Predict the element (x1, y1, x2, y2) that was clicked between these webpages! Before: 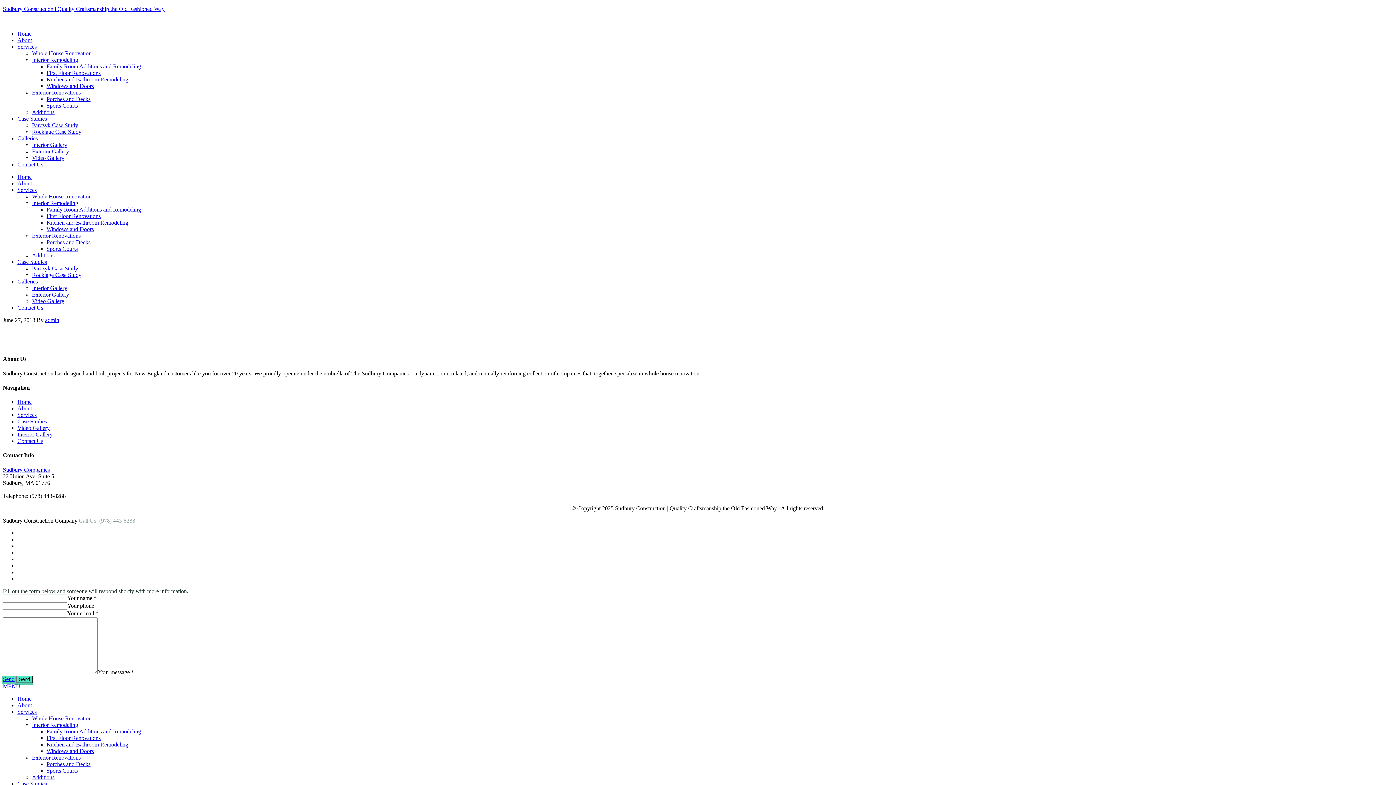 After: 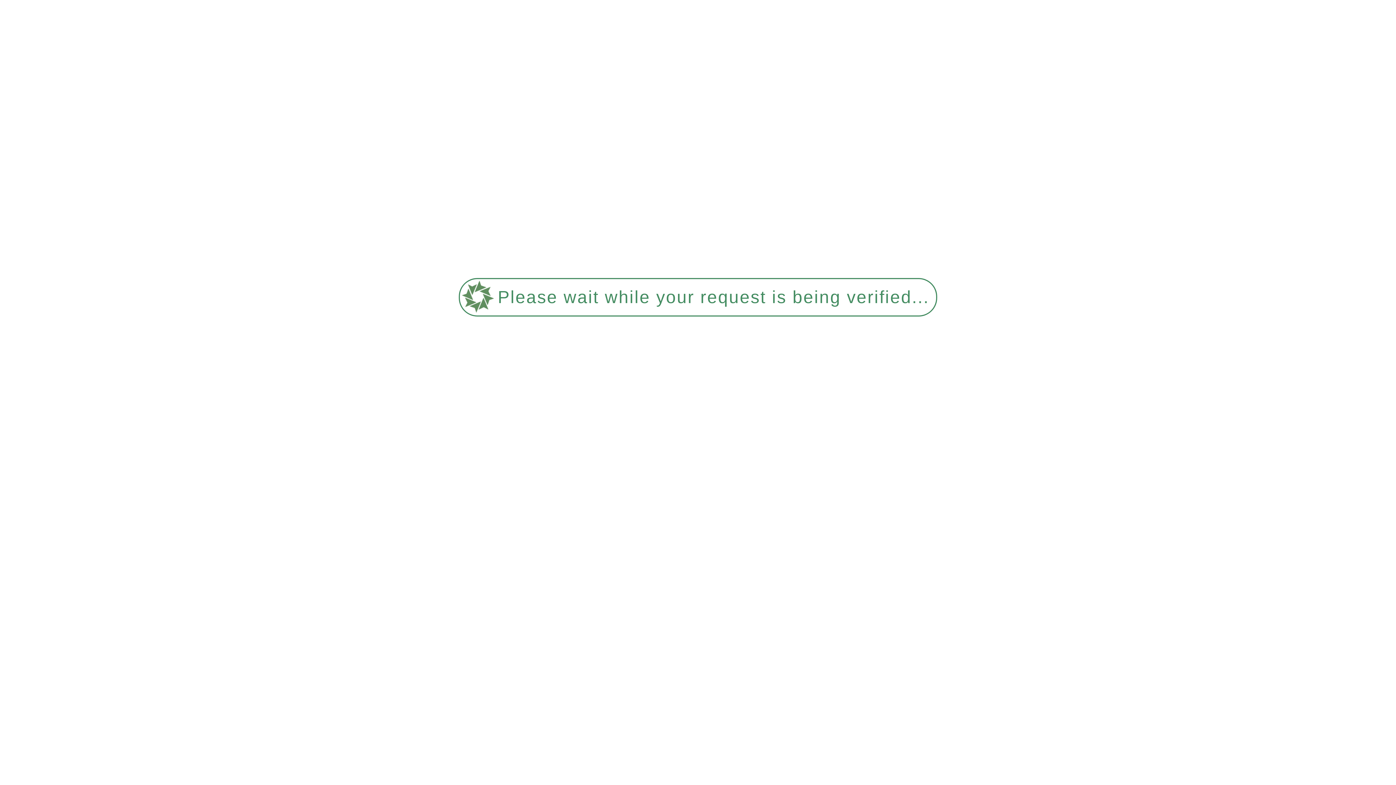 Action: label: Contact Us bbox: (17, 438, 43, 444)